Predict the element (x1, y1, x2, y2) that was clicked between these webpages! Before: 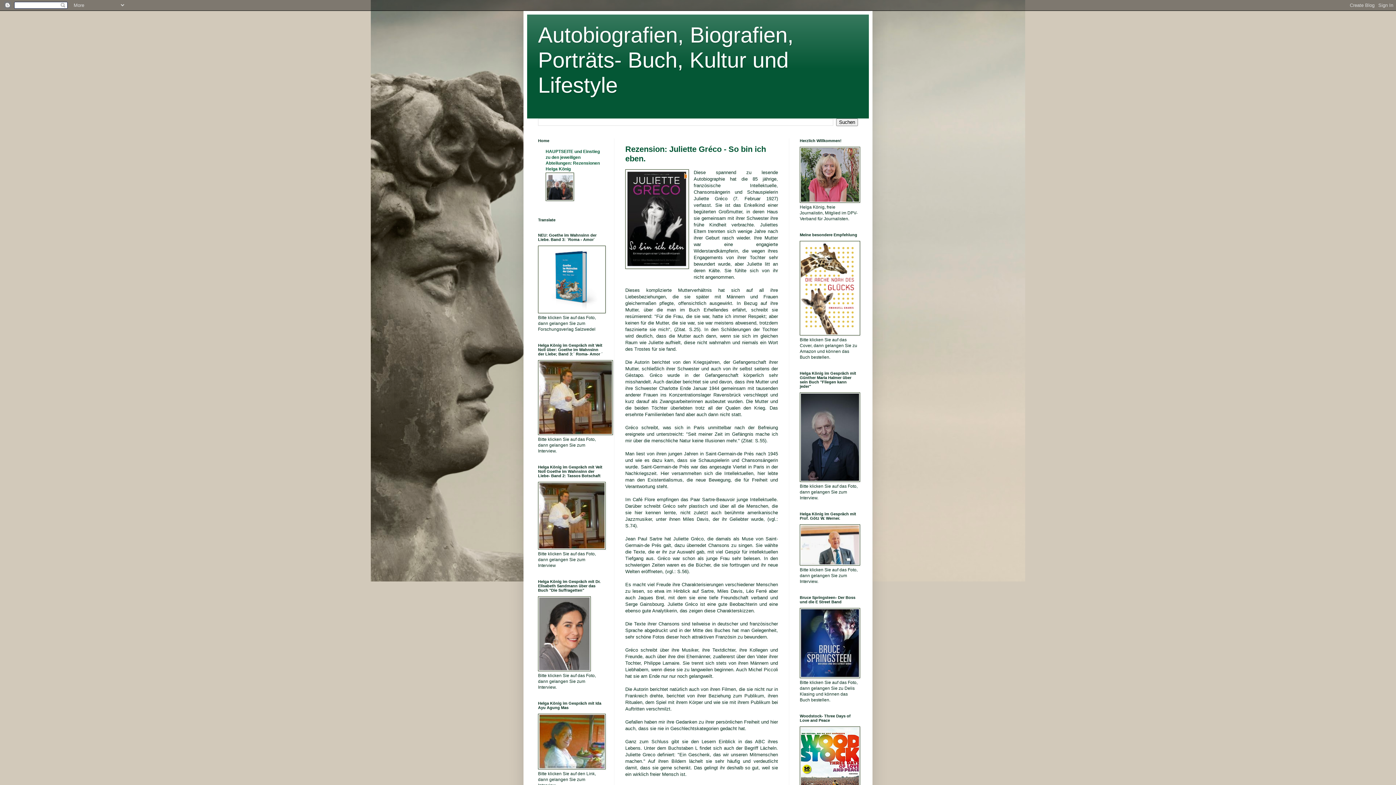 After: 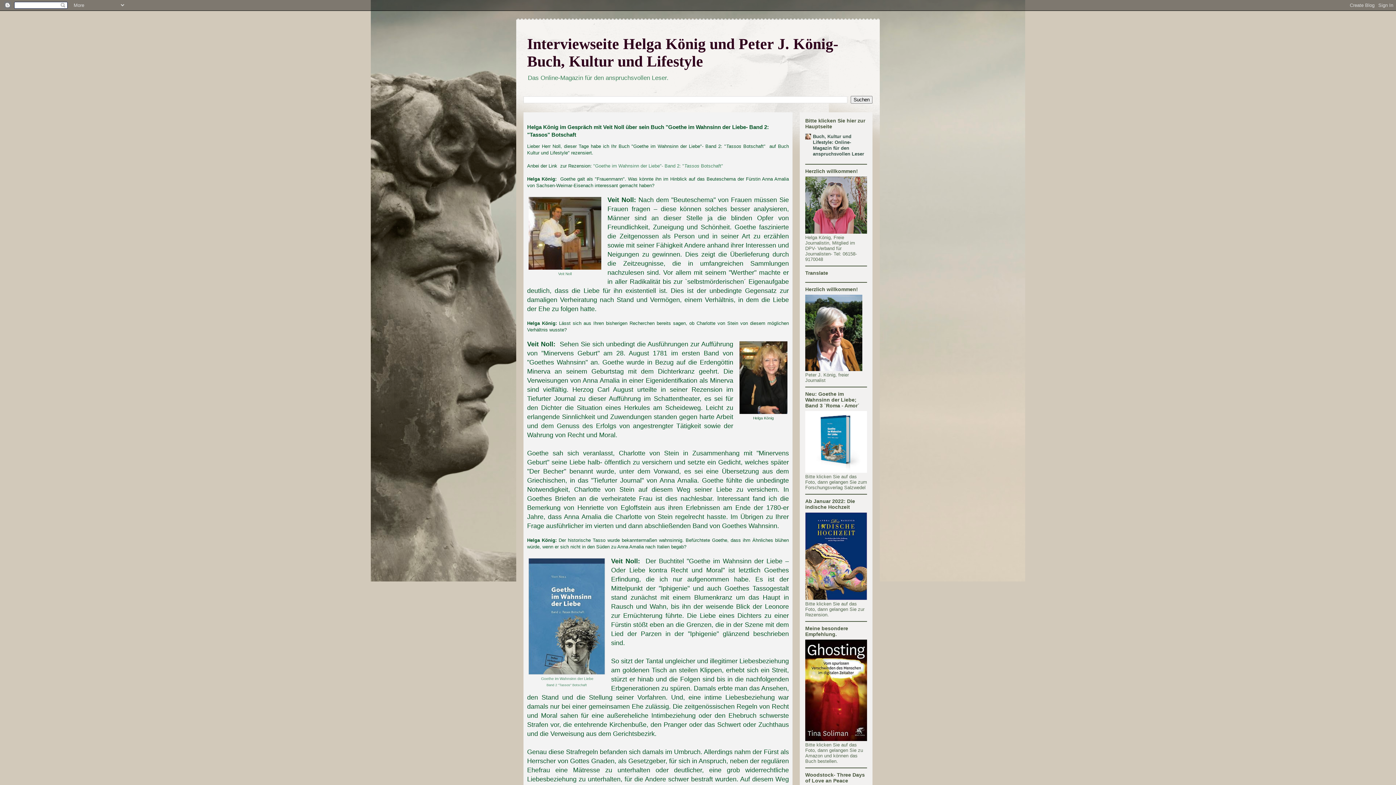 Action: bbox: (538, 545, 605, 550)